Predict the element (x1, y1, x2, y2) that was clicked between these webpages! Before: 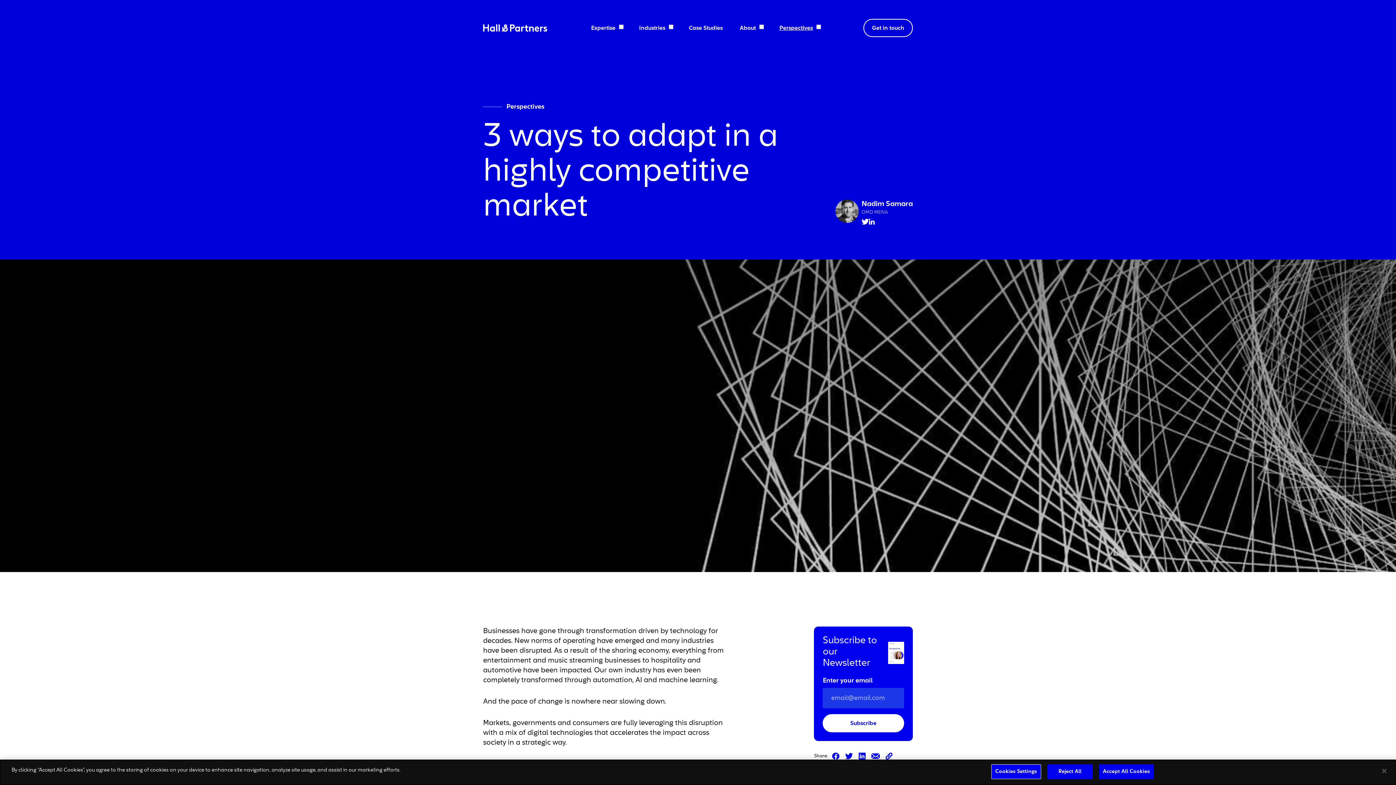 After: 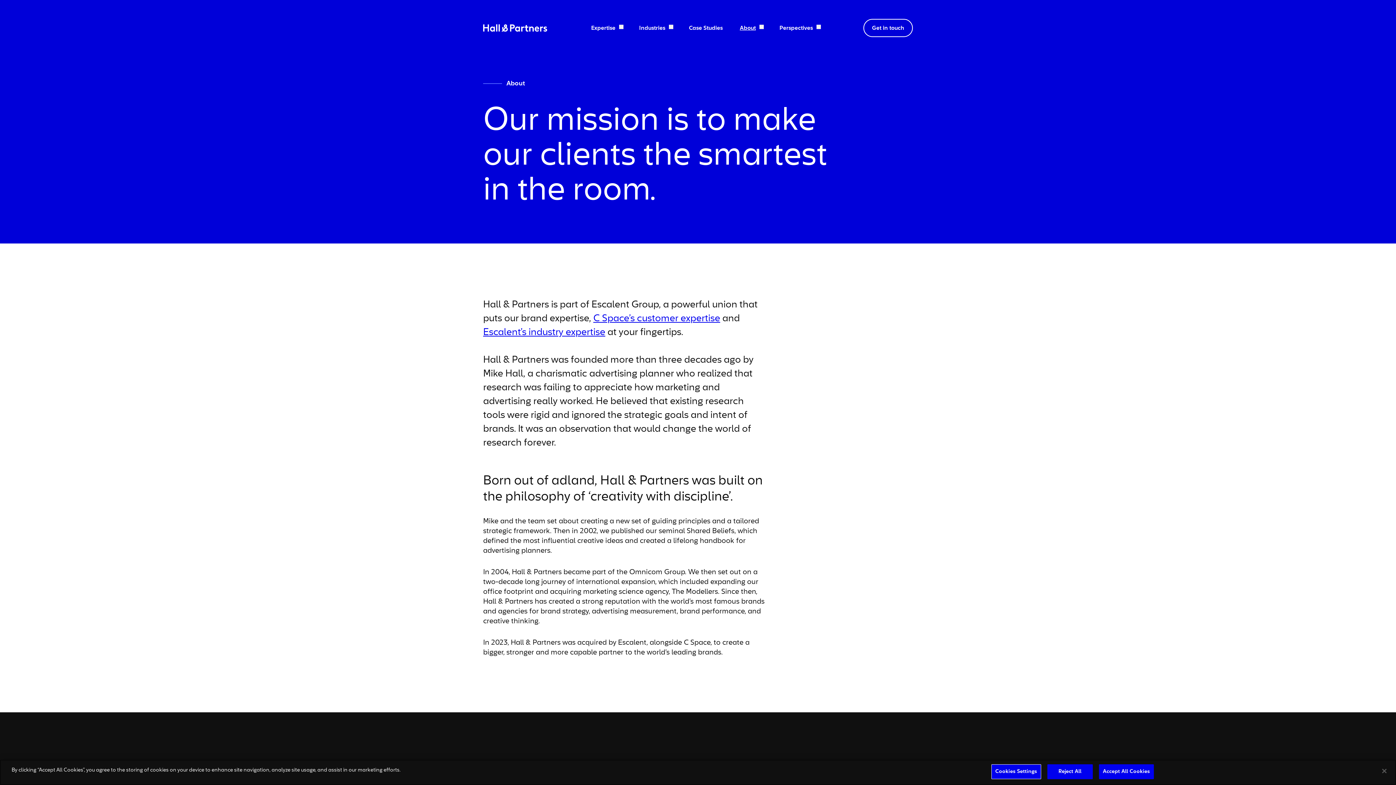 Action: bbox: (731, 18, 771, 37) label: About